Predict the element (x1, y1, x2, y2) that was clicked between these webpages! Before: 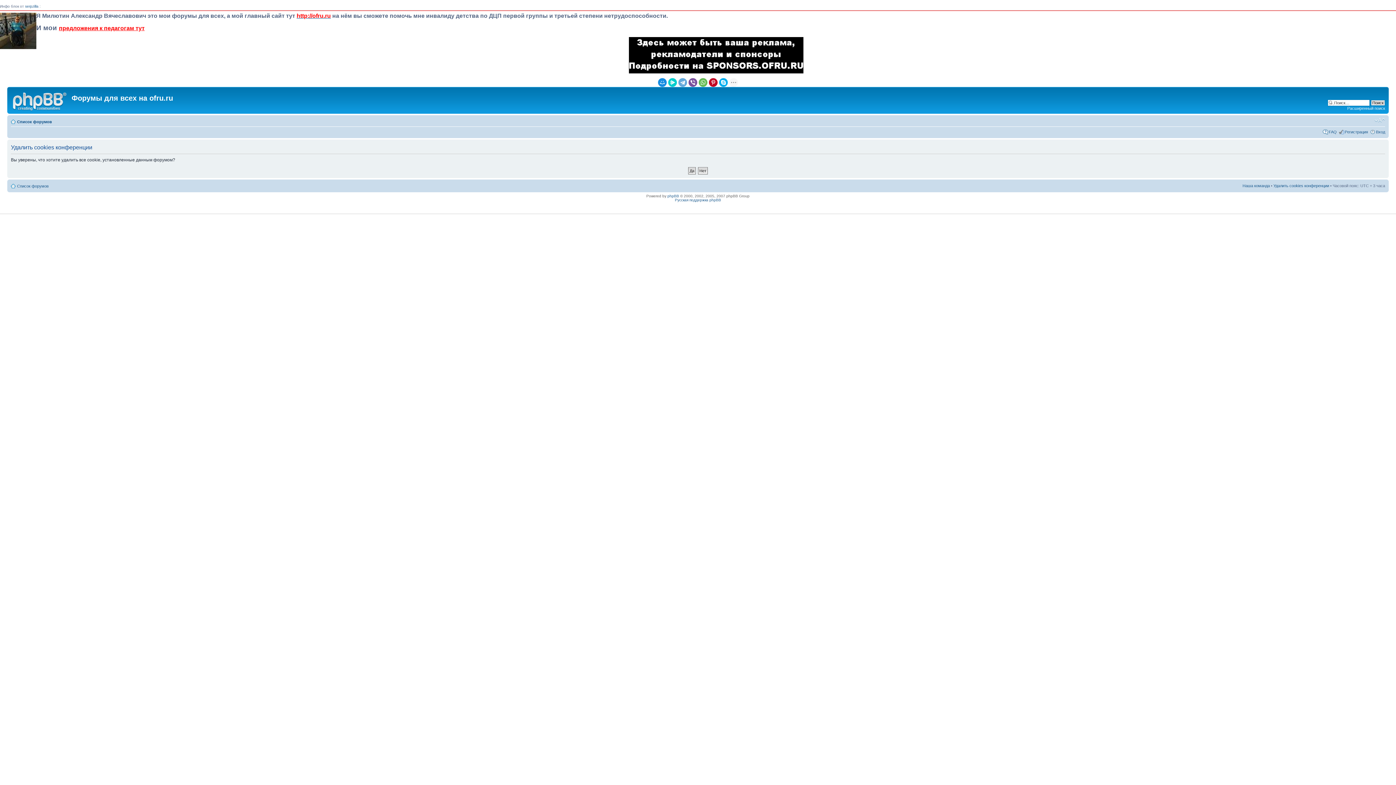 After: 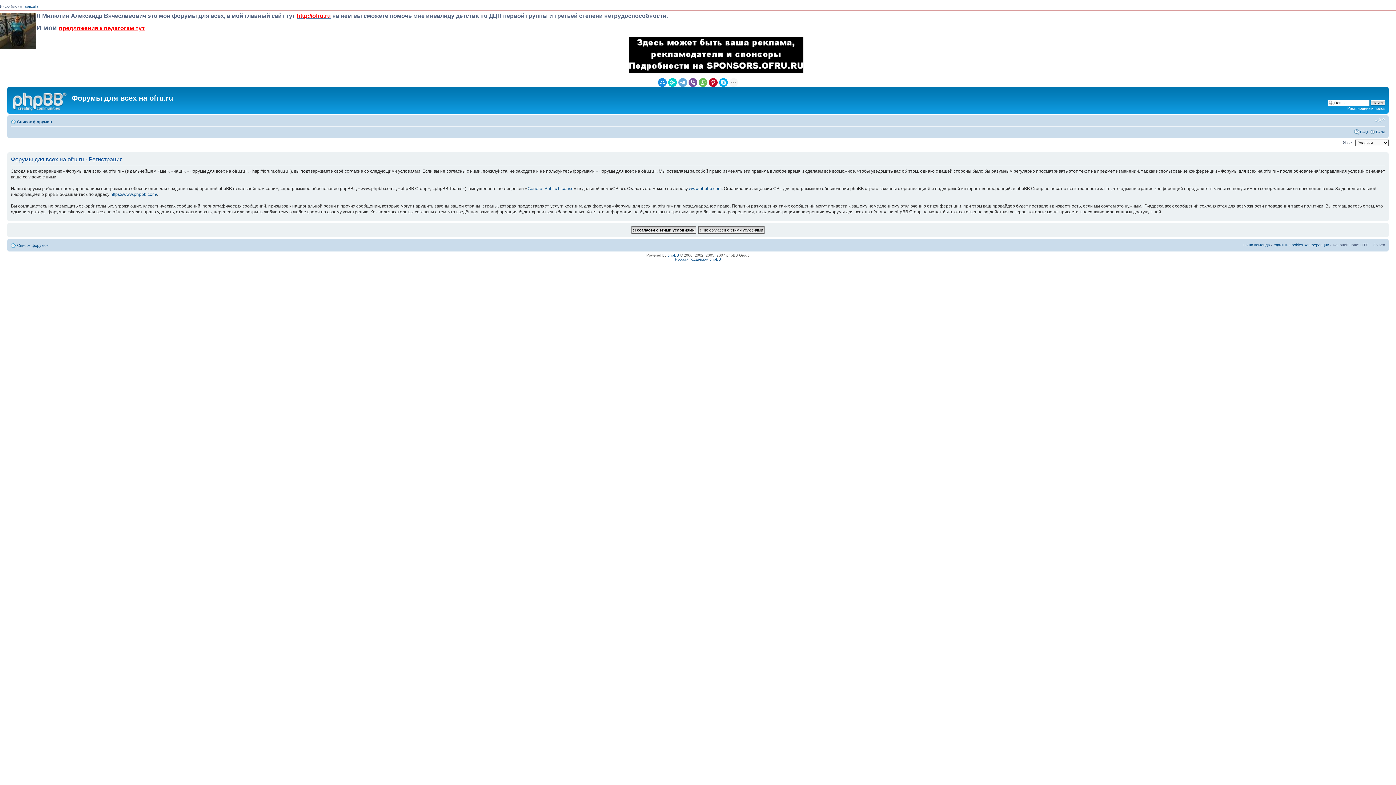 Action: bbox: (1345, 129, 1368, 134) label: Регистрация